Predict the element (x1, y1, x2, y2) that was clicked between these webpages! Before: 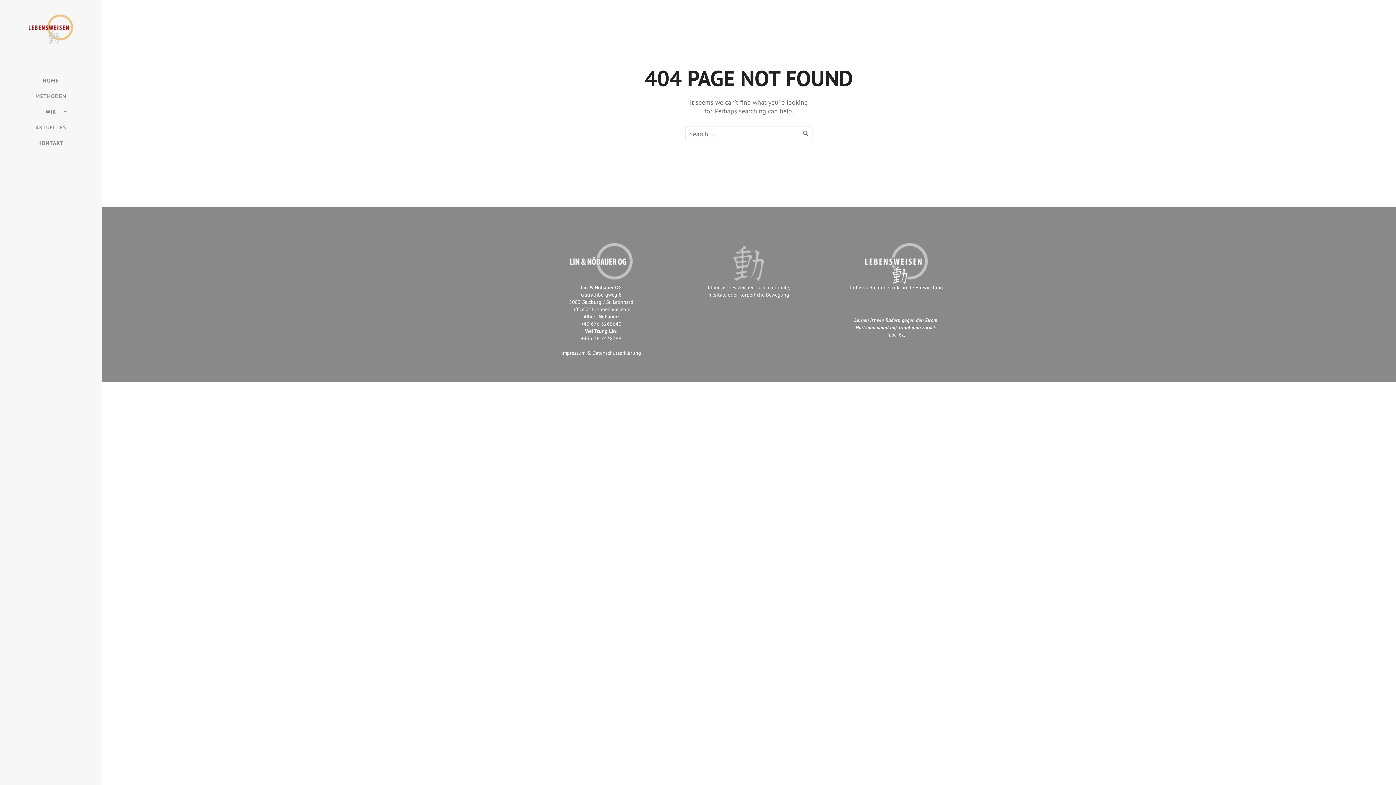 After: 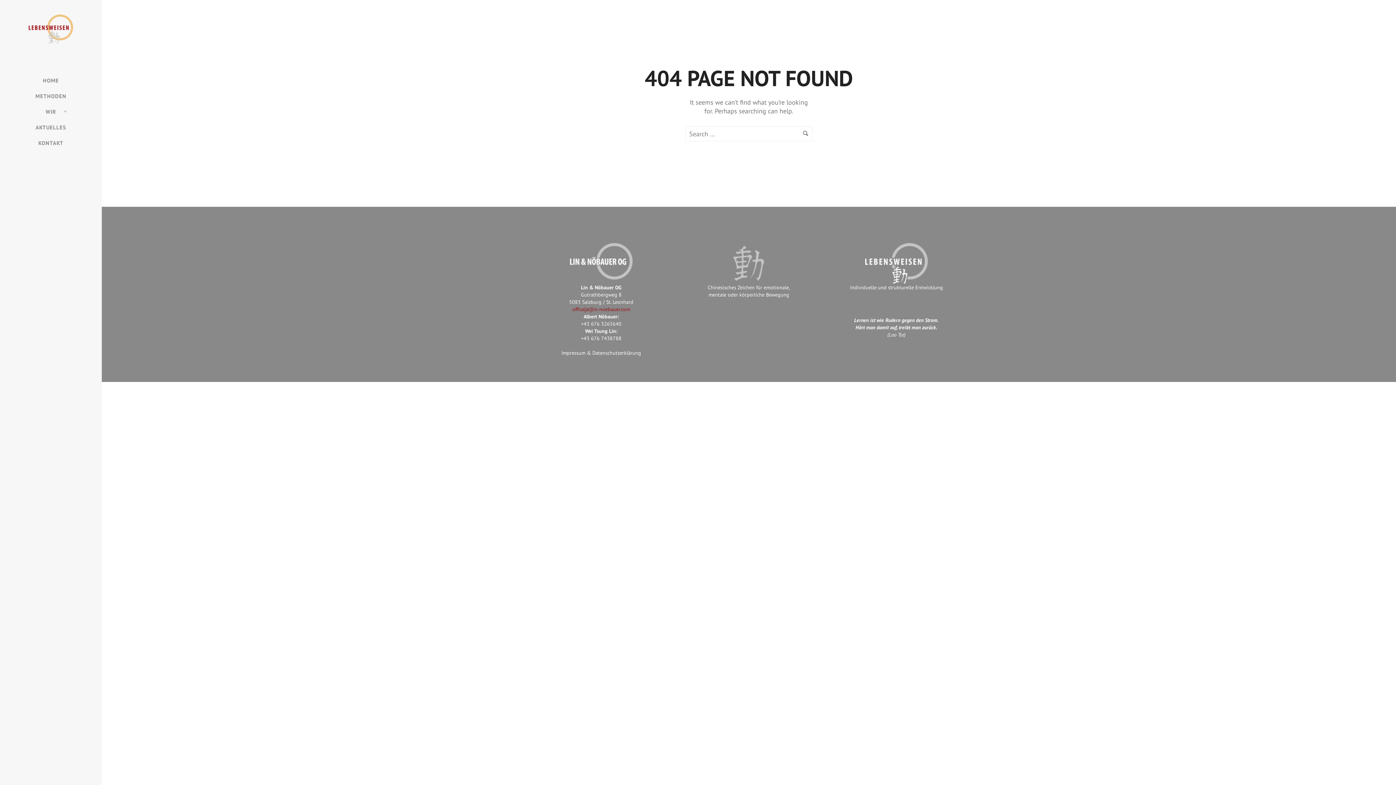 Action: label: office[at]lin-noebauer.com bbox: (572, 306, 630, 312)